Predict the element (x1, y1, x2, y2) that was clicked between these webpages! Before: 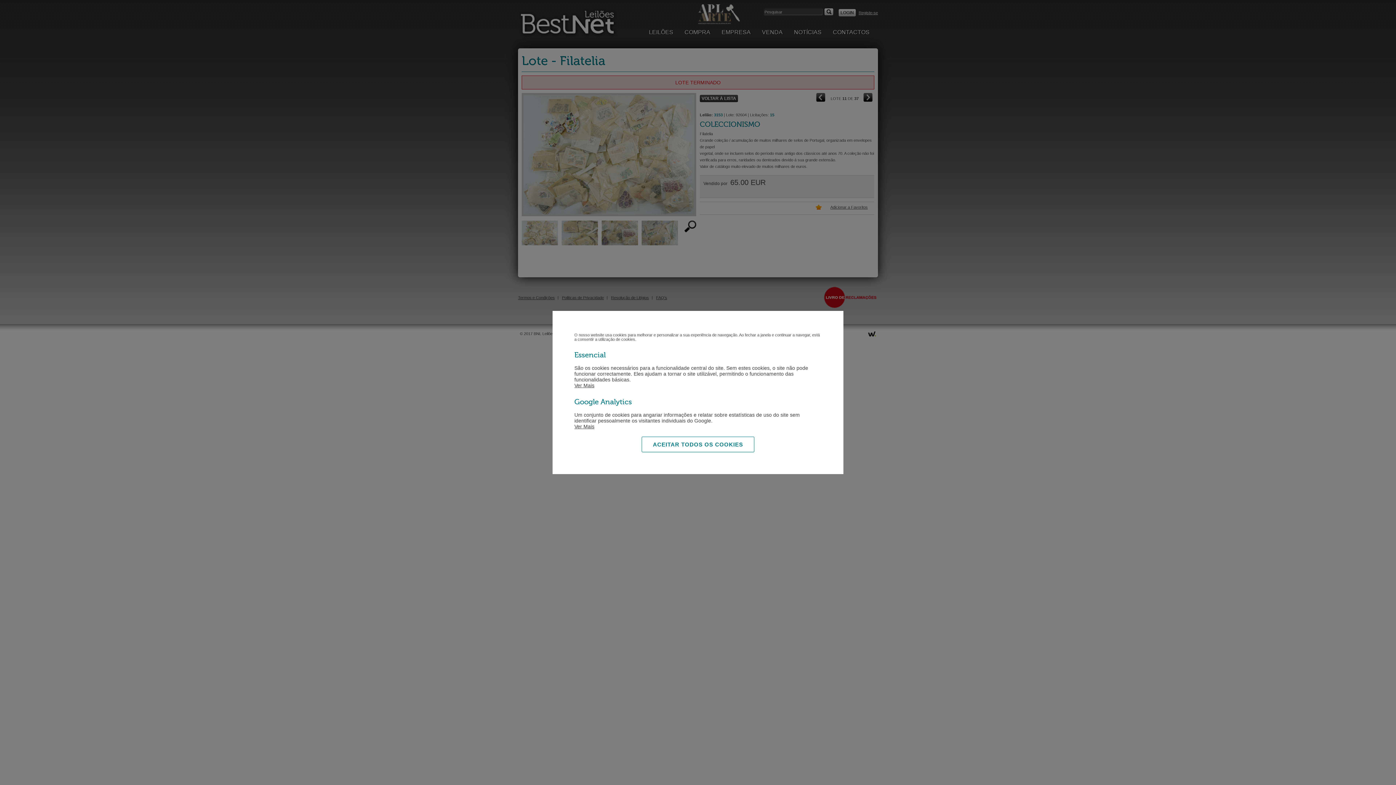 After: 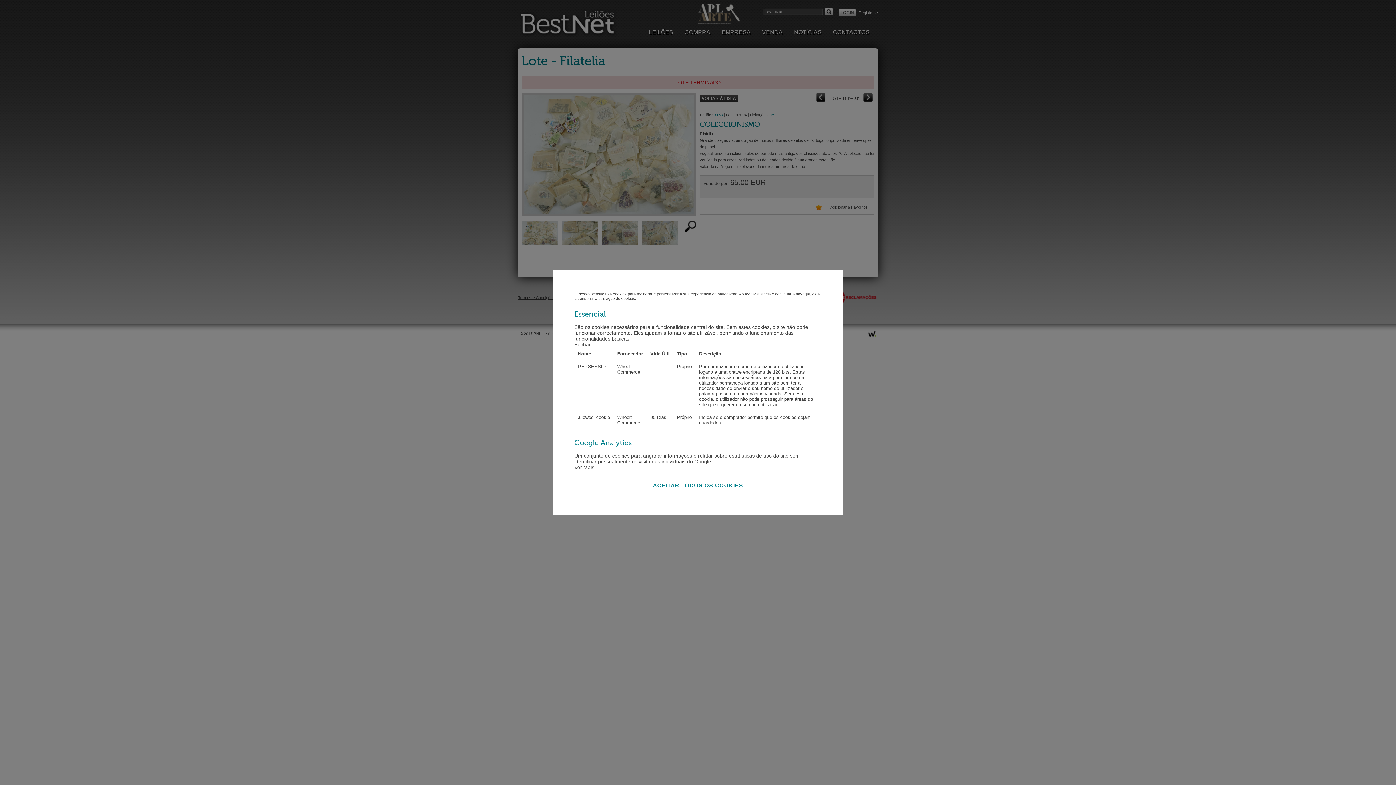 Action: label: Ver Mais bbox: (574, 382, 594, 388)